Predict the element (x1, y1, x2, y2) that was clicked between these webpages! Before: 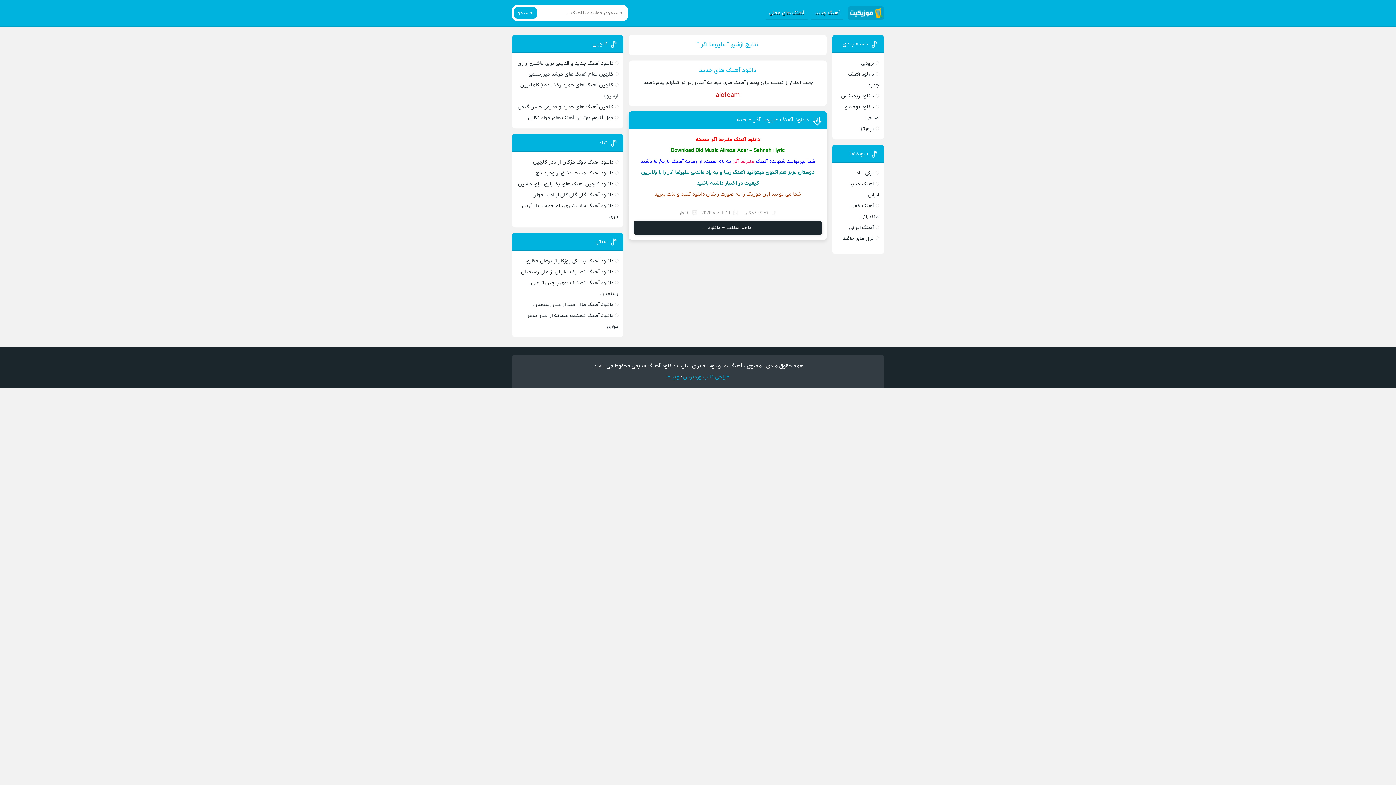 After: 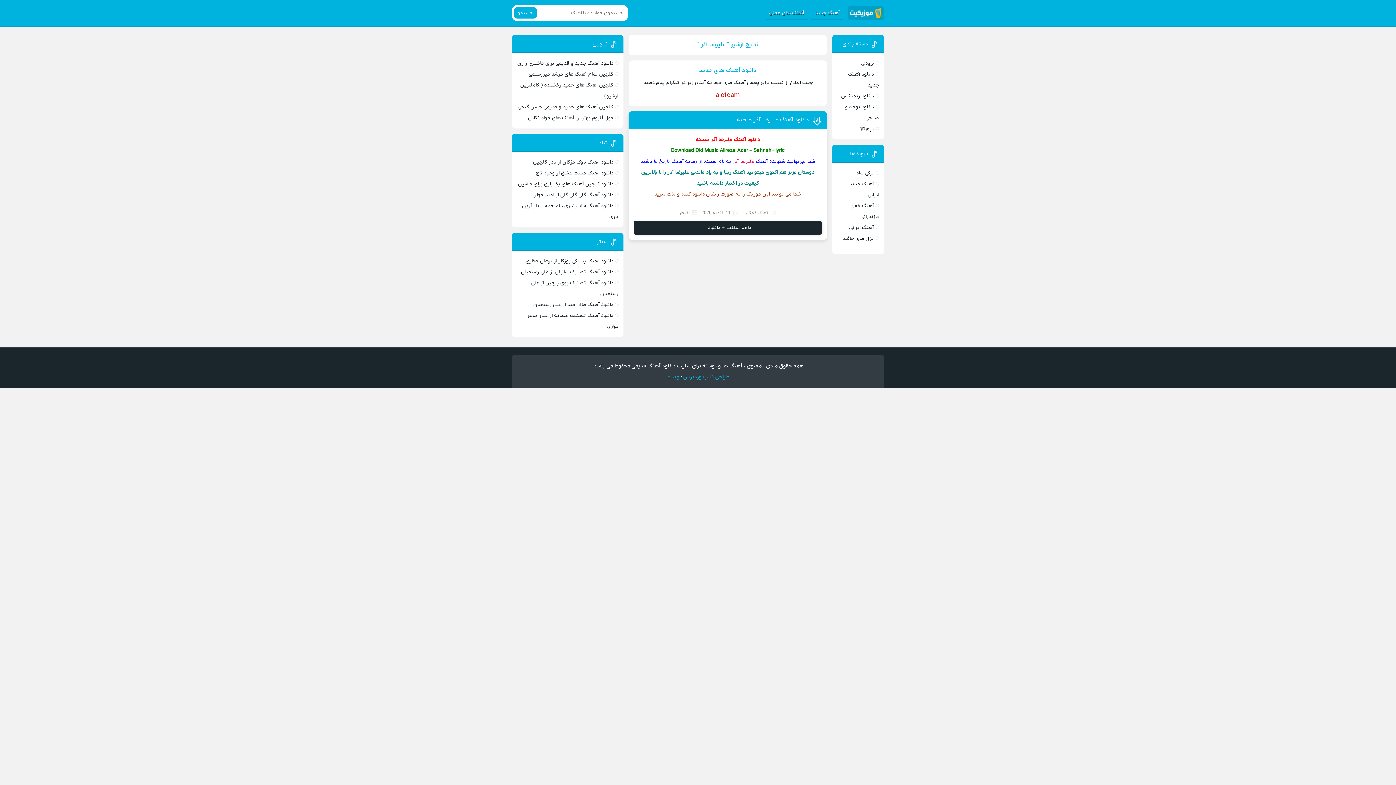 Action: bbox: (683, 373, 729, 380) label: طراحی قالب وردپرس